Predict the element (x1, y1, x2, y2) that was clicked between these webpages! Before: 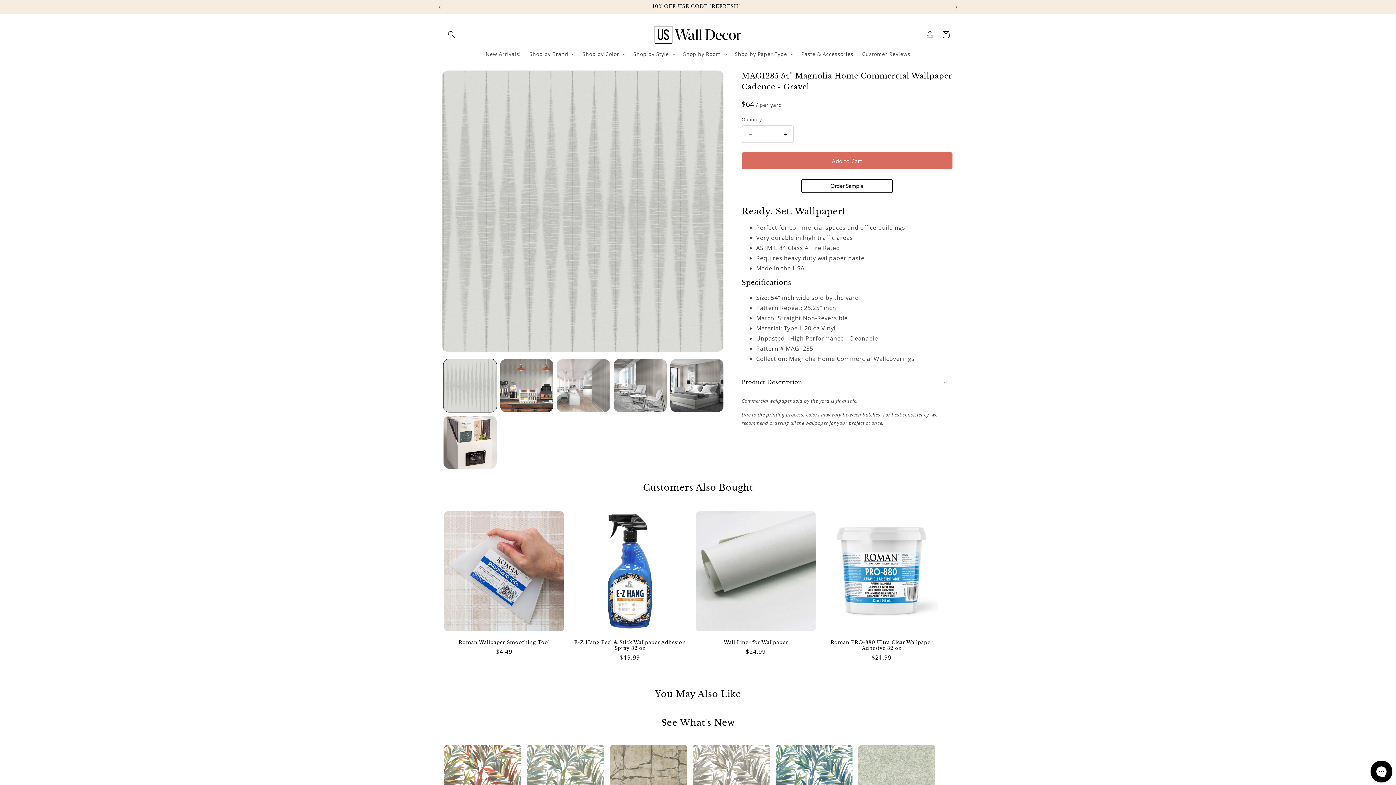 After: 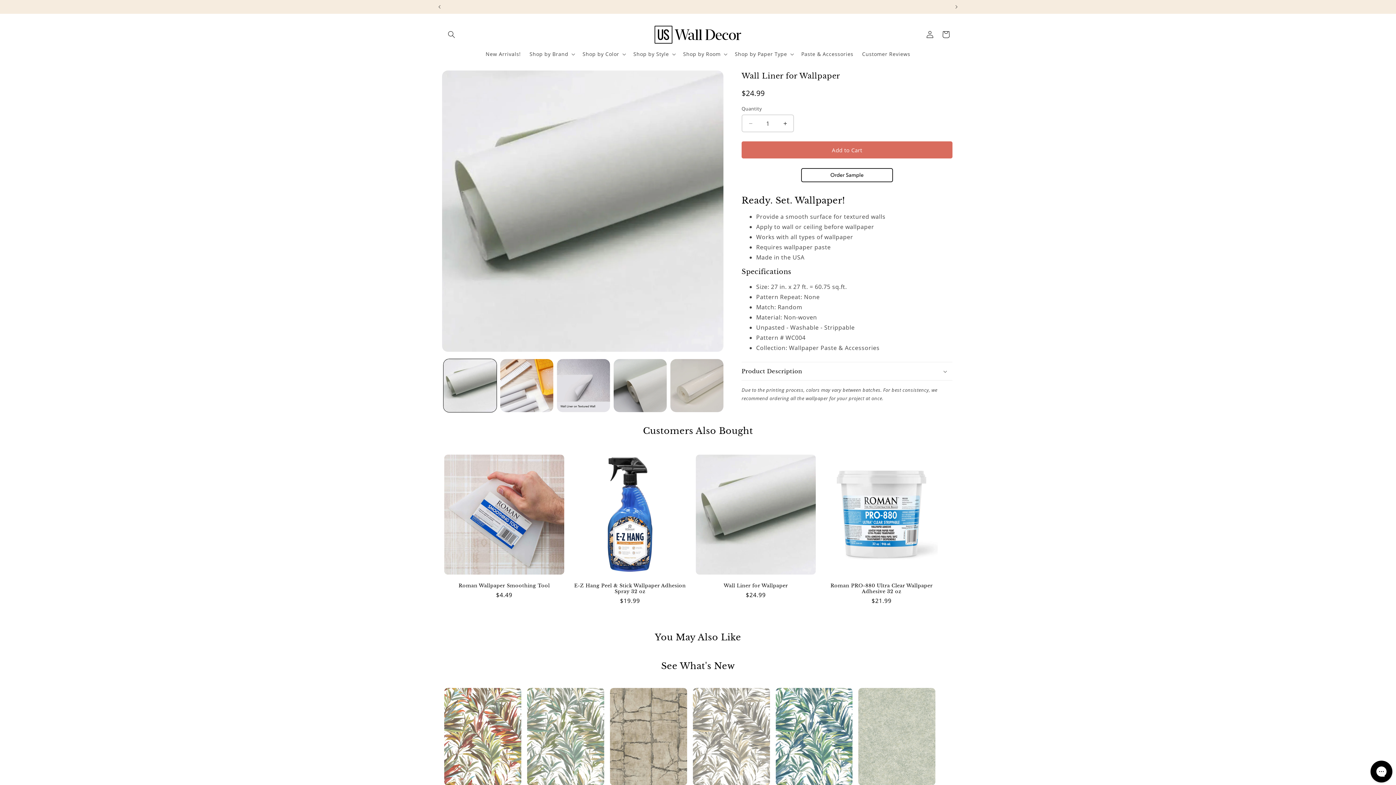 Action: bbox: (693, 639, 818, 645) label: Wall Liner for Wallpaper